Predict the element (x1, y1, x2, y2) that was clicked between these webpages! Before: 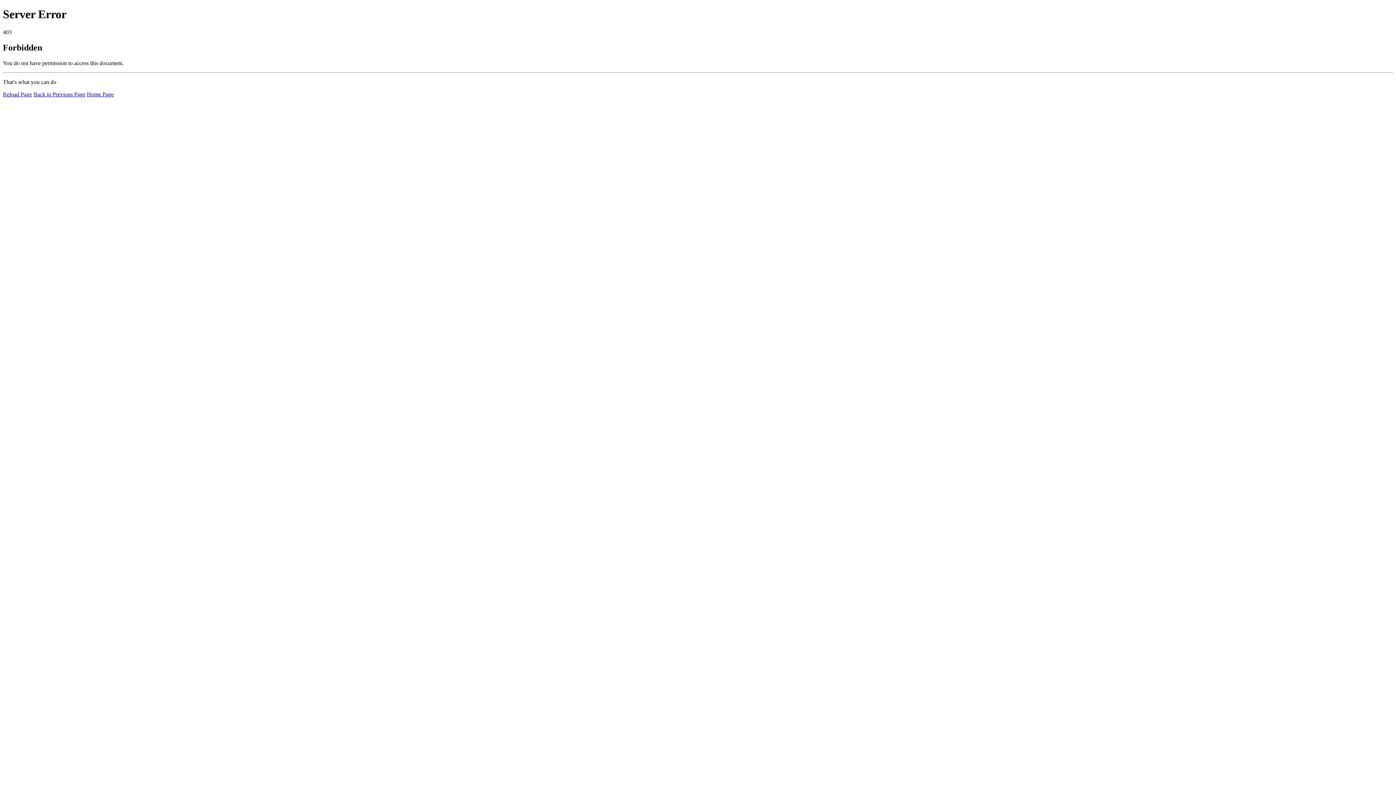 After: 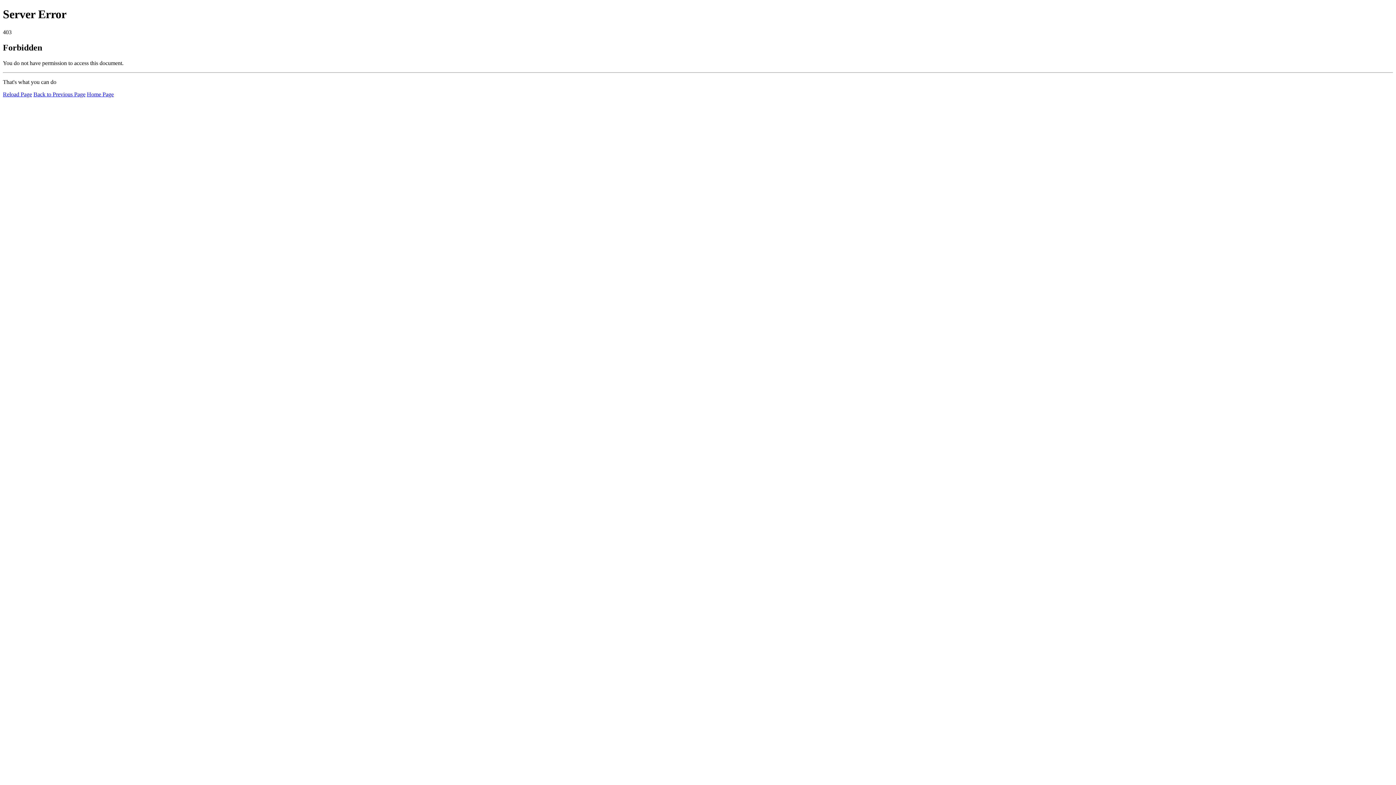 Action: bbox: (86, 91, 113, 97) label: Home Page